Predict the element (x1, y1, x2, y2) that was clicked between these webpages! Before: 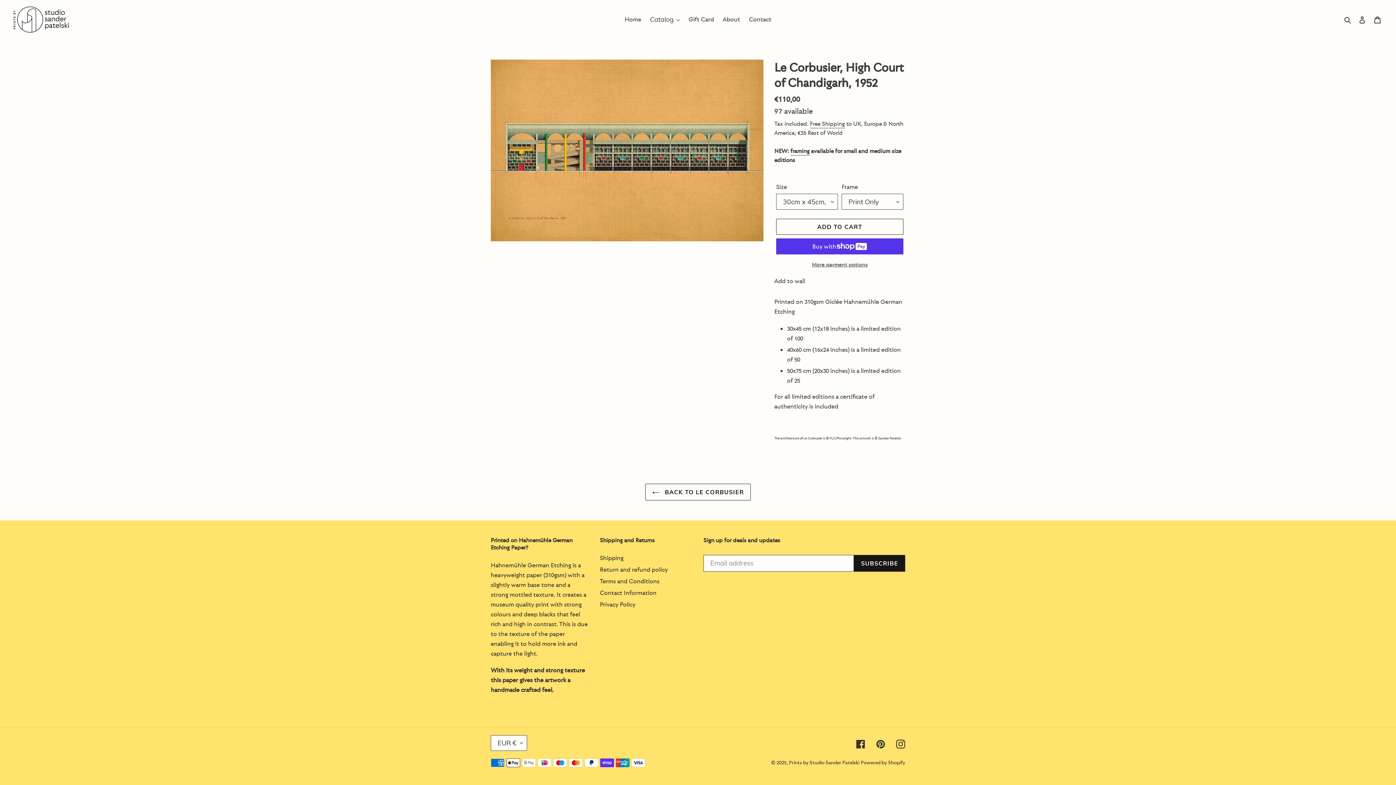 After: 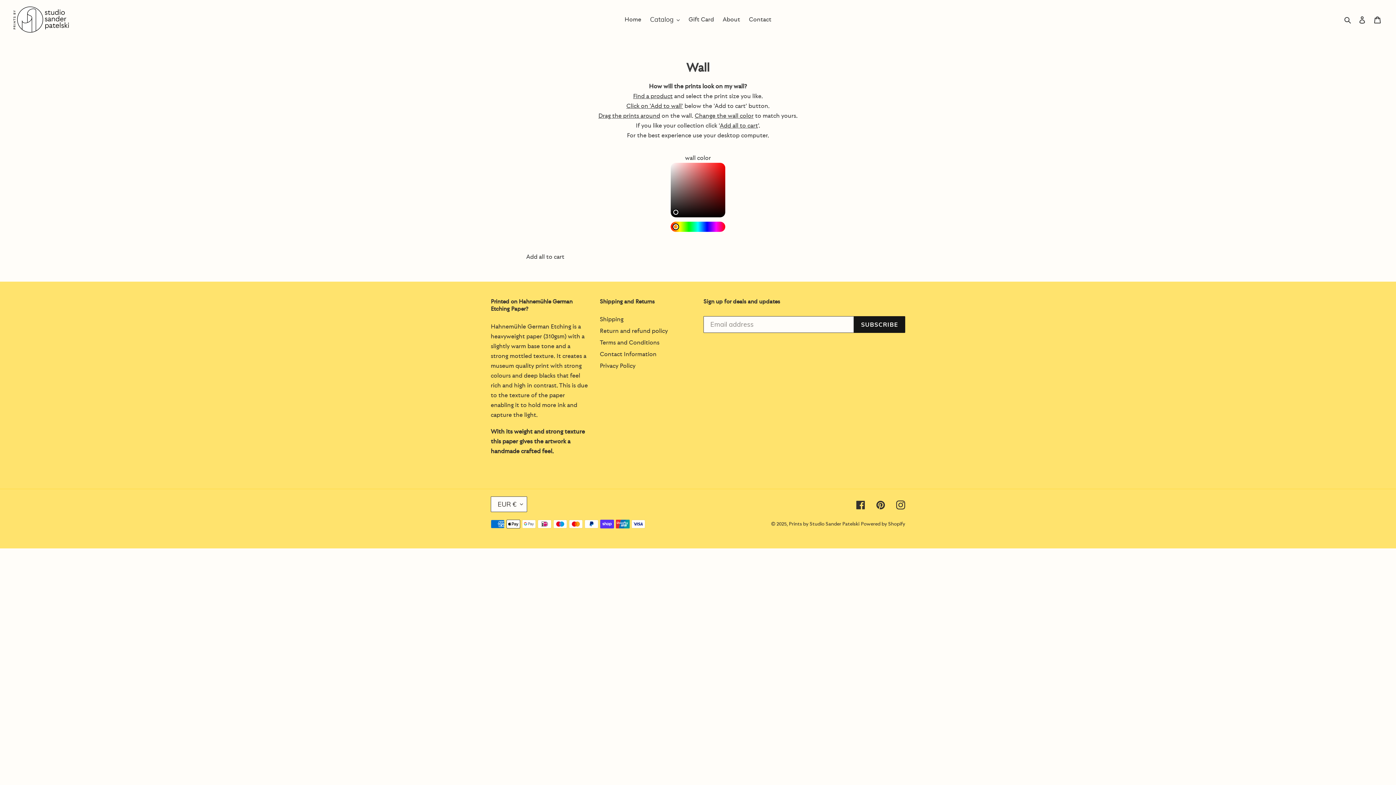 Action: bbox: (774, 277, 805, 285) label: Add to wall